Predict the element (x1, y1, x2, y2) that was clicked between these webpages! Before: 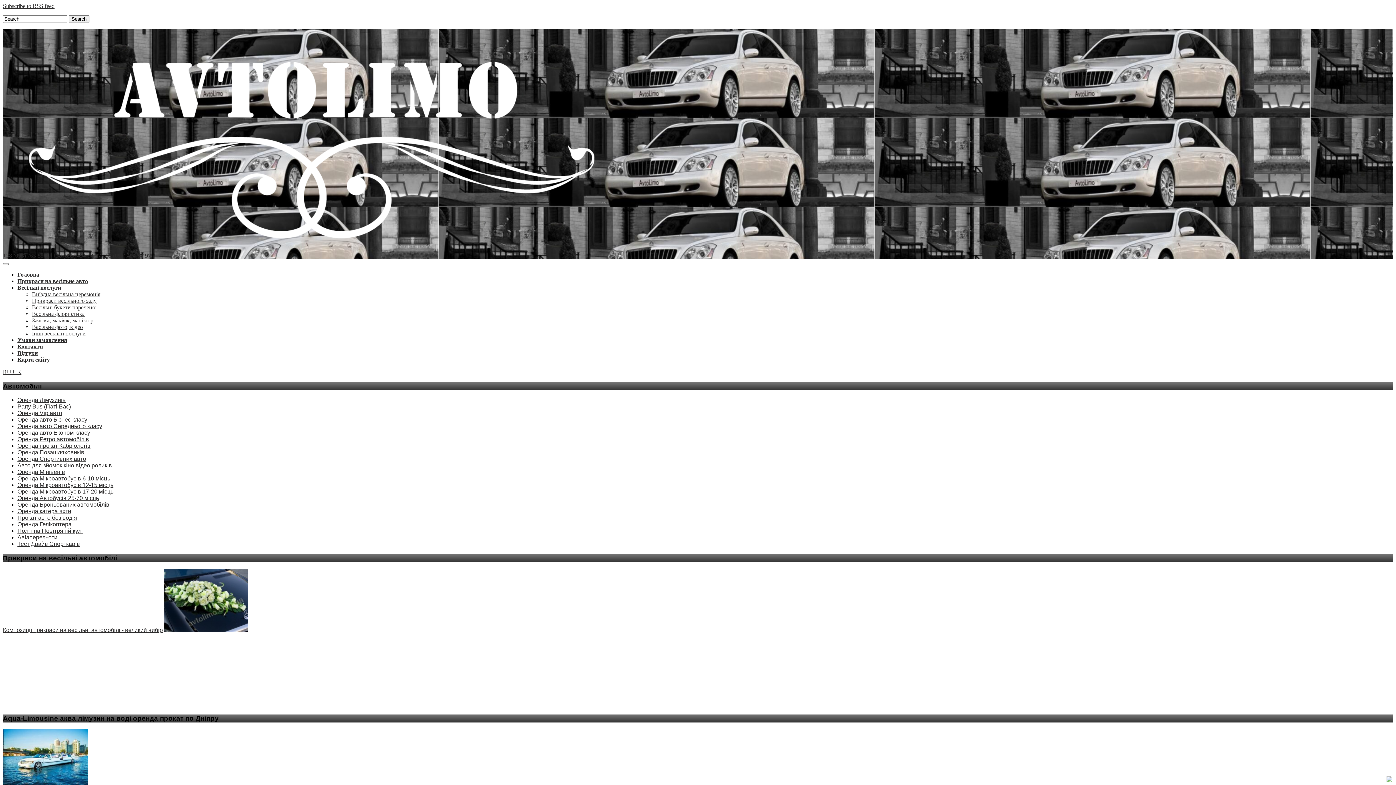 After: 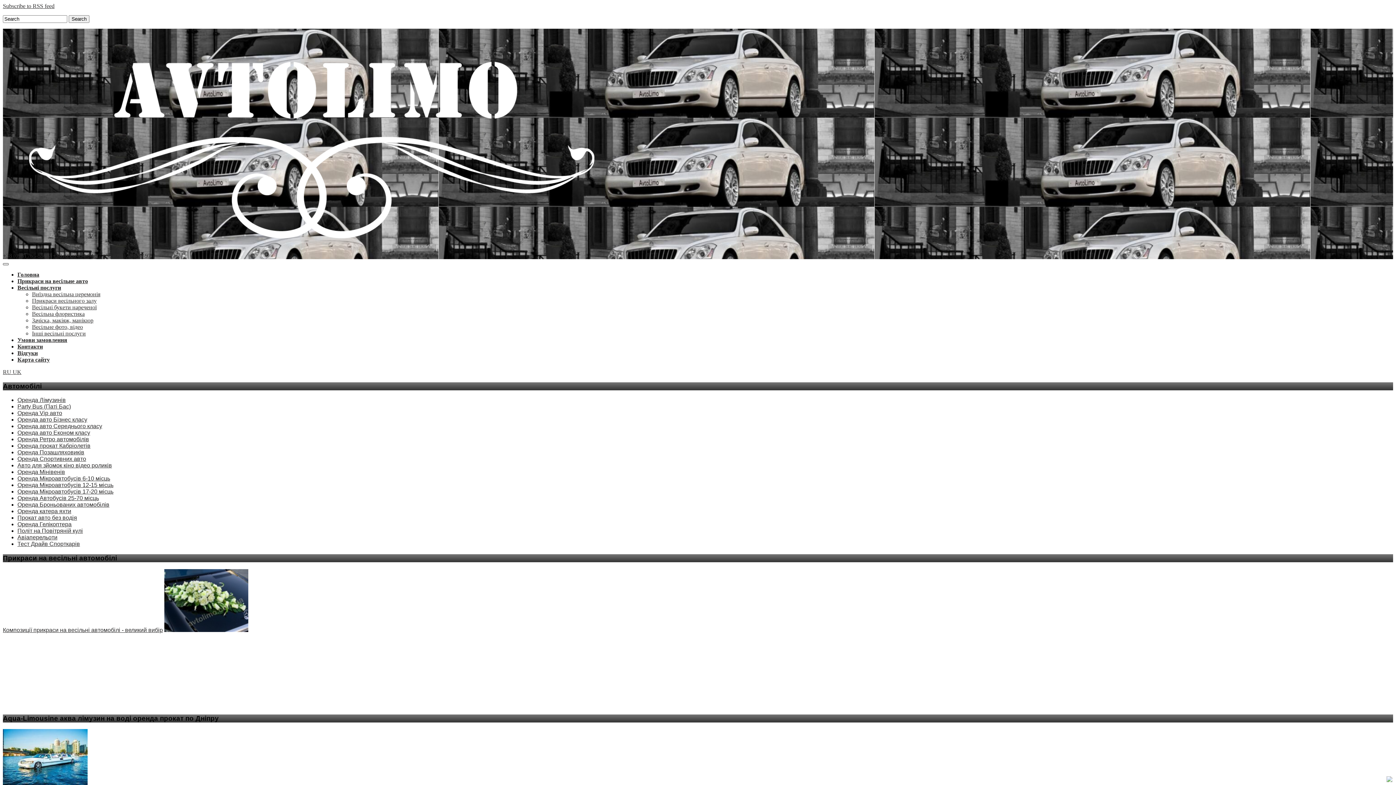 Action: bbox: (2, 263, 8, 265)